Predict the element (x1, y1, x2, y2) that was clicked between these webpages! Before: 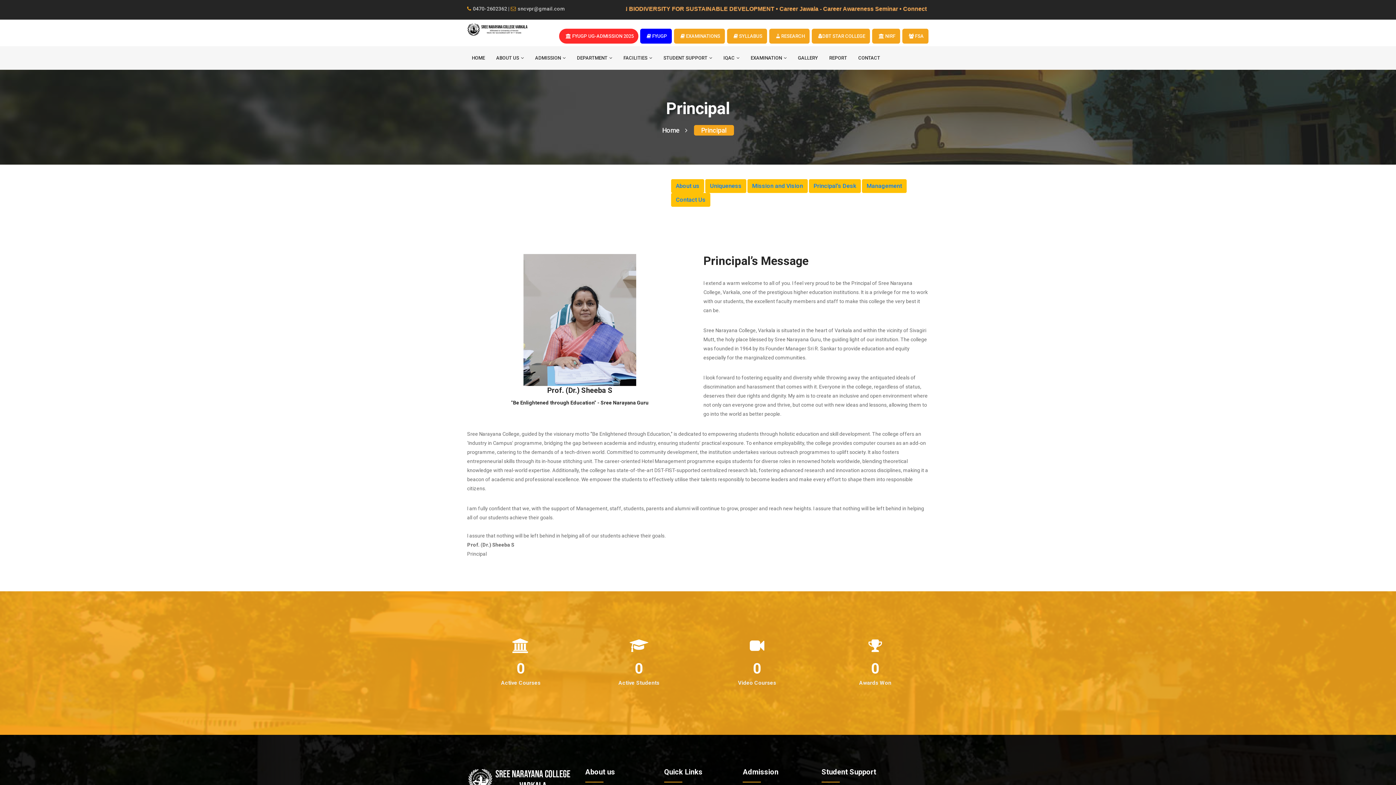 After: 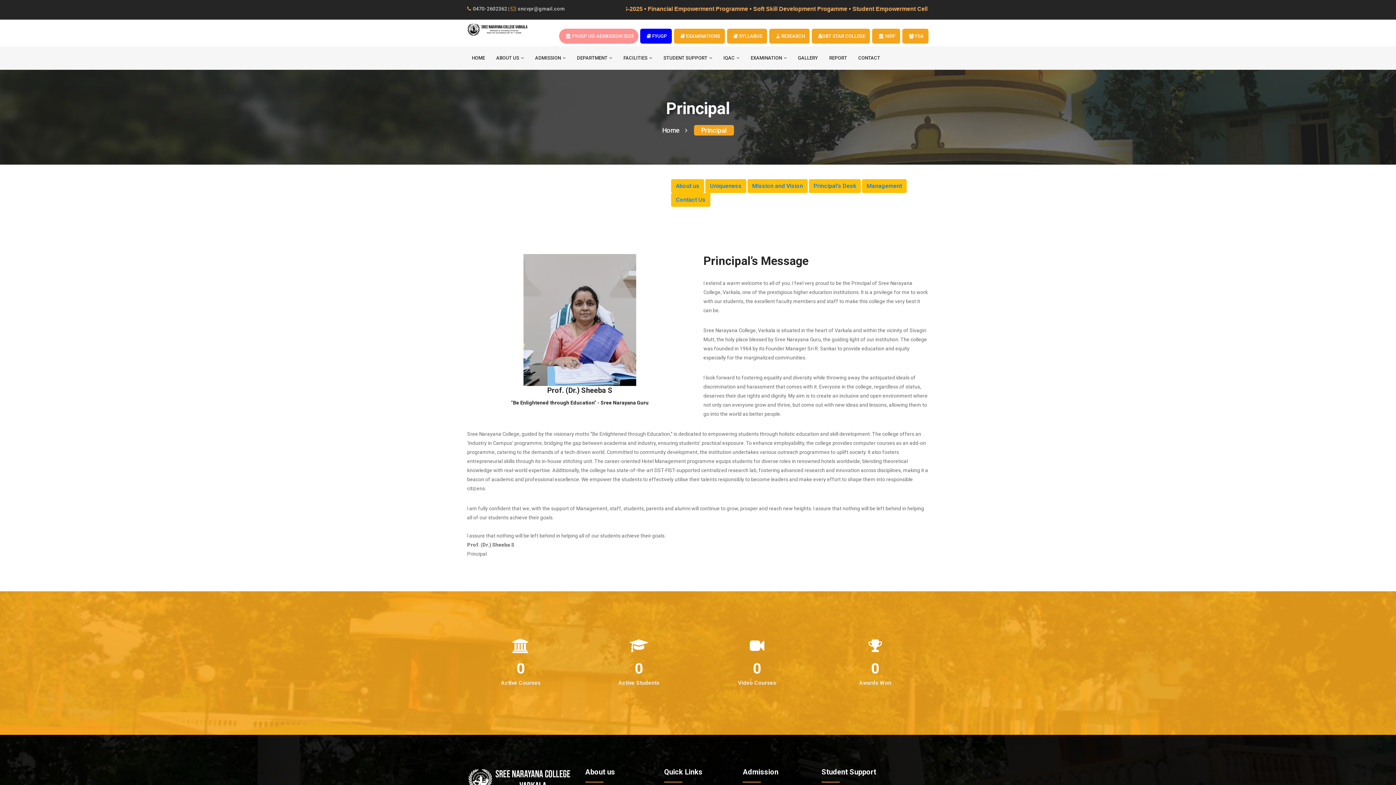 Action: bbox: (640, 28, 672, 43) label:  FYUGP